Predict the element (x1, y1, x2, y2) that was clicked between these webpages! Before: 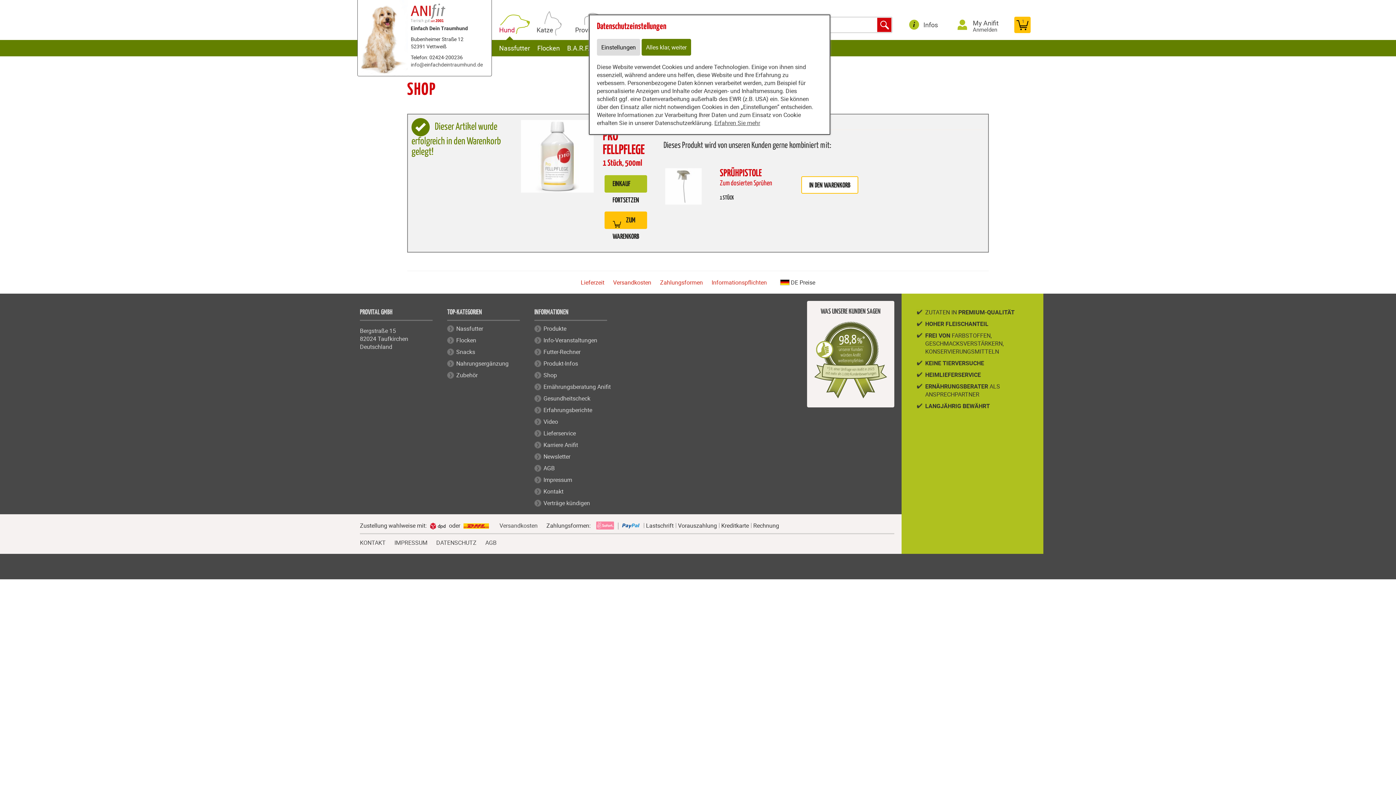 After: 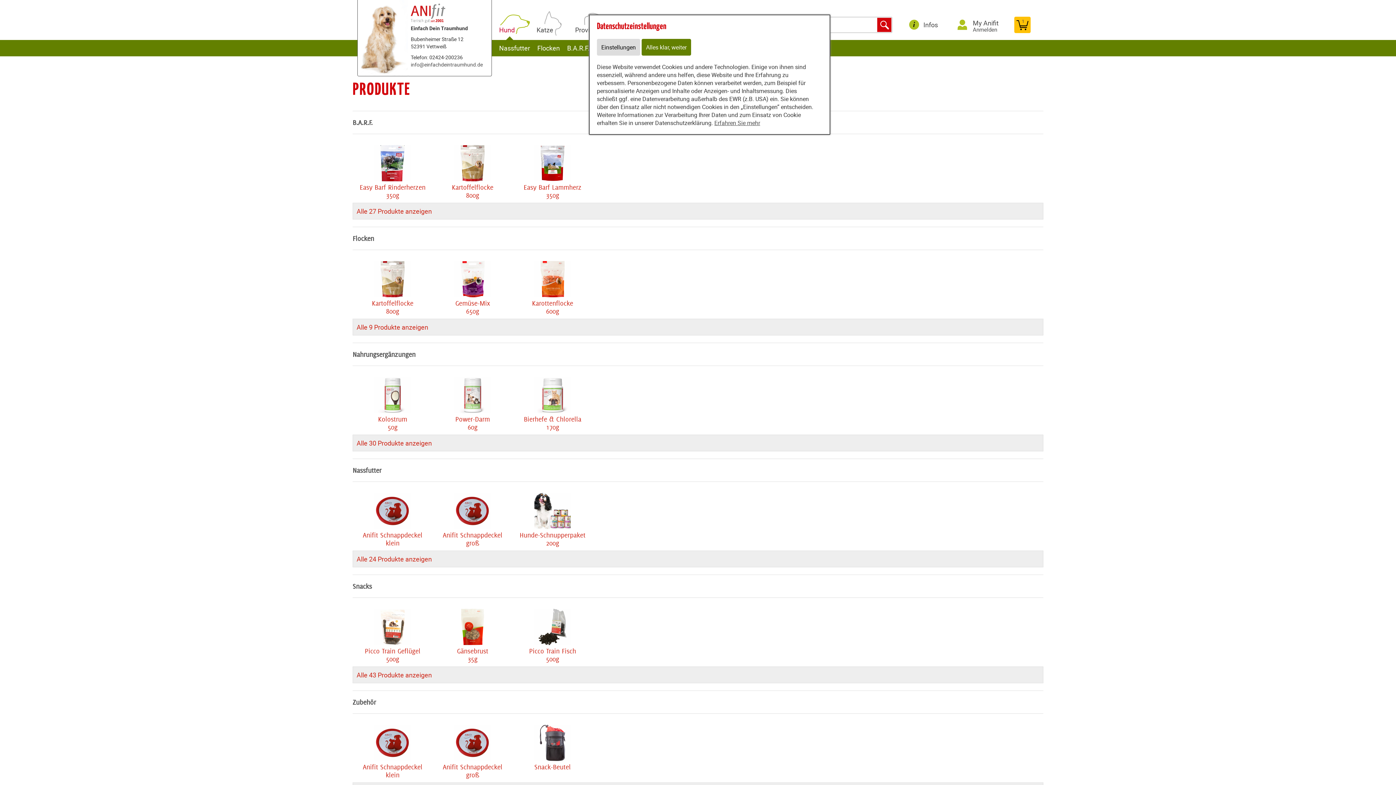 Action: label: Produkte bbox: (543, 324, 566, 332)